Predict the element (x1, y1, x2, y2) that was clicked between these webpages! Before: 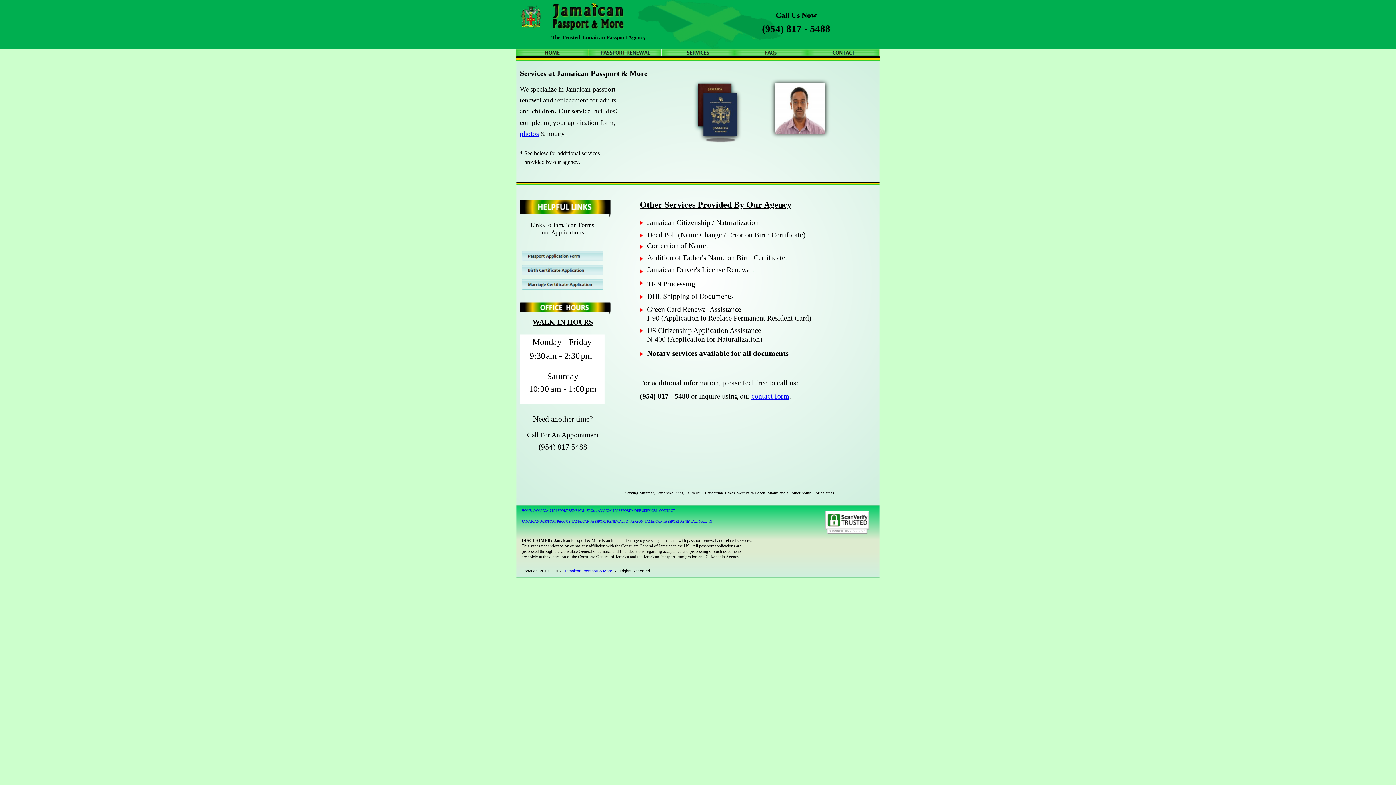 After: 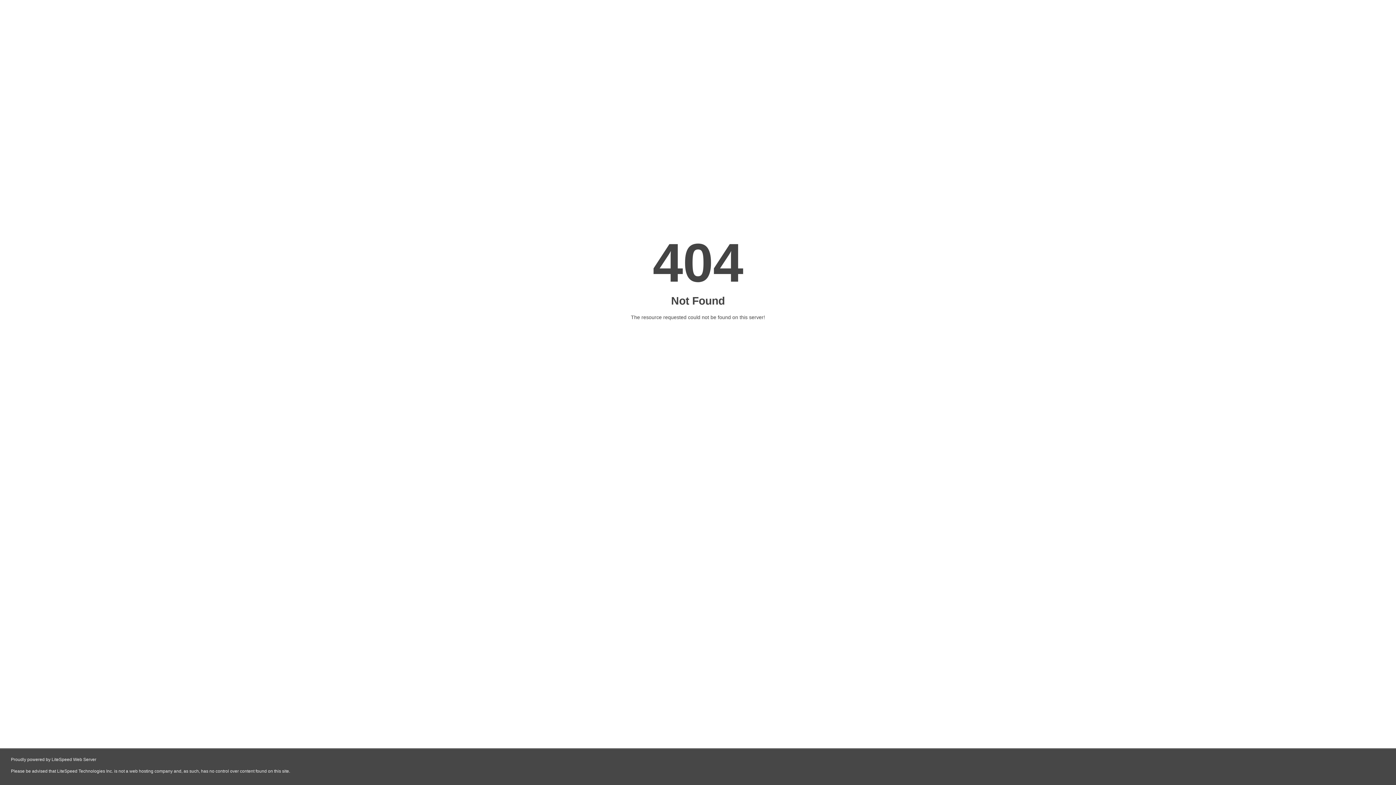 Action: bbox: (572, 520, 644, 523) label: JAMAICAN PASSPORT RENEWAL: IN-PERSON 